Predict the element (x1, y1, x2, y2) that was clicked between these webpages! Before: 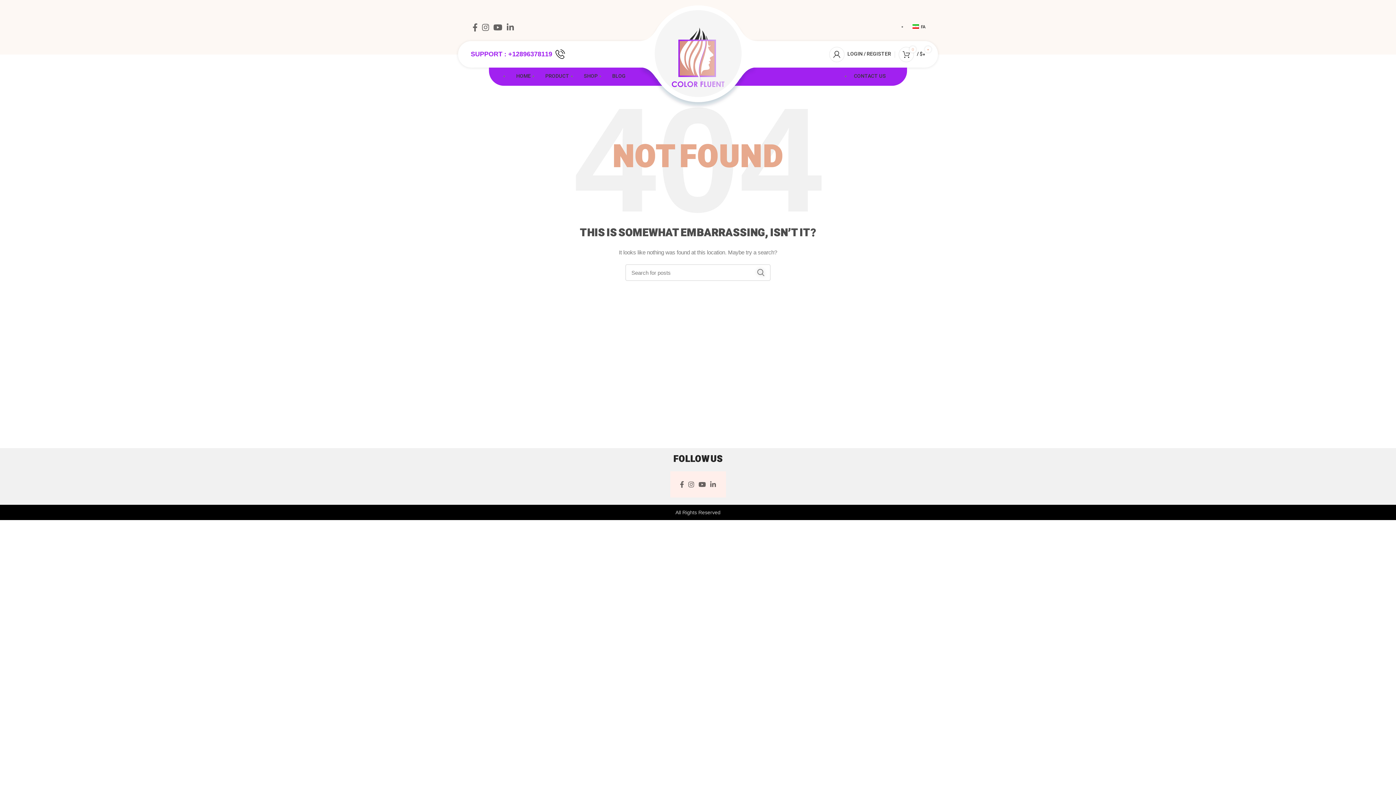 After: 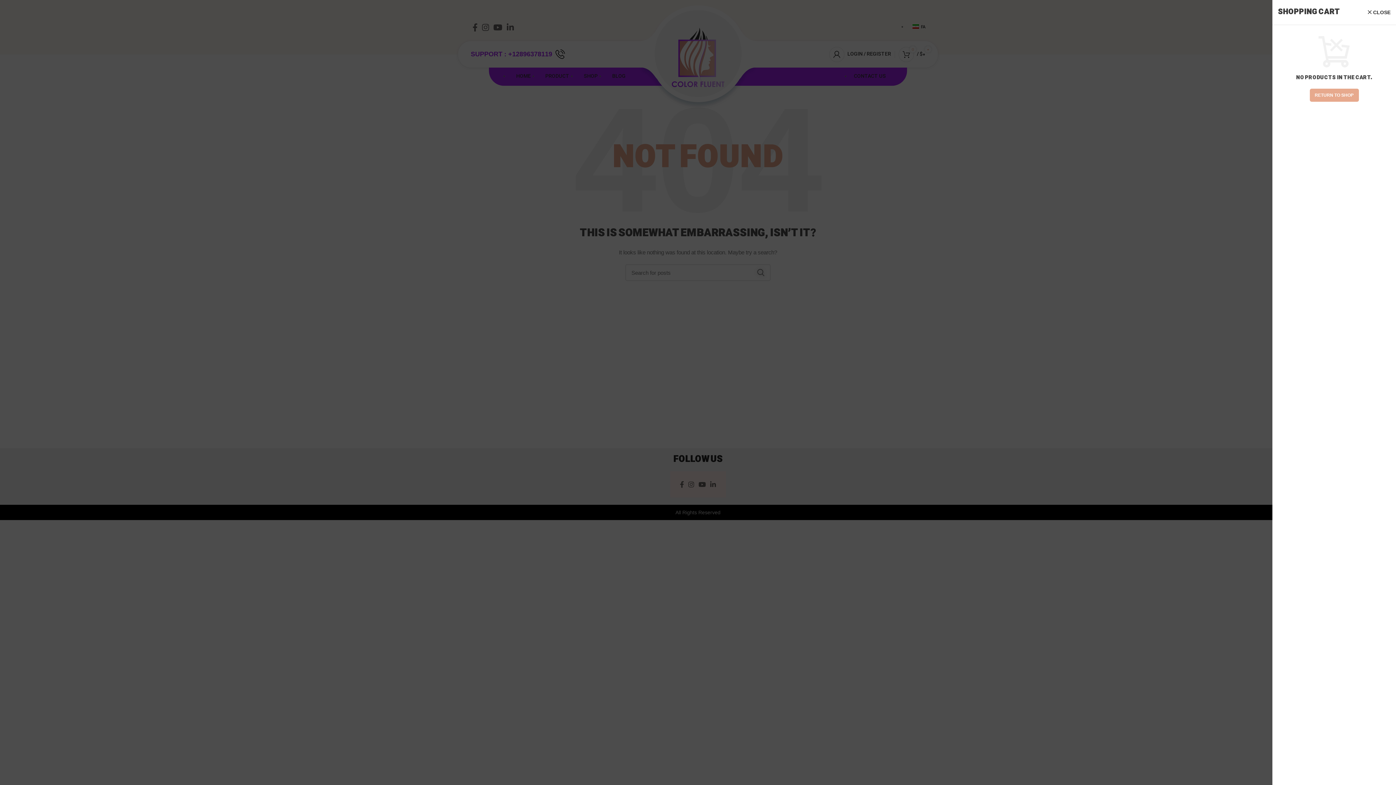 Action: label: 0
0
/ $0 bbox: (895, 47, 929, 61)